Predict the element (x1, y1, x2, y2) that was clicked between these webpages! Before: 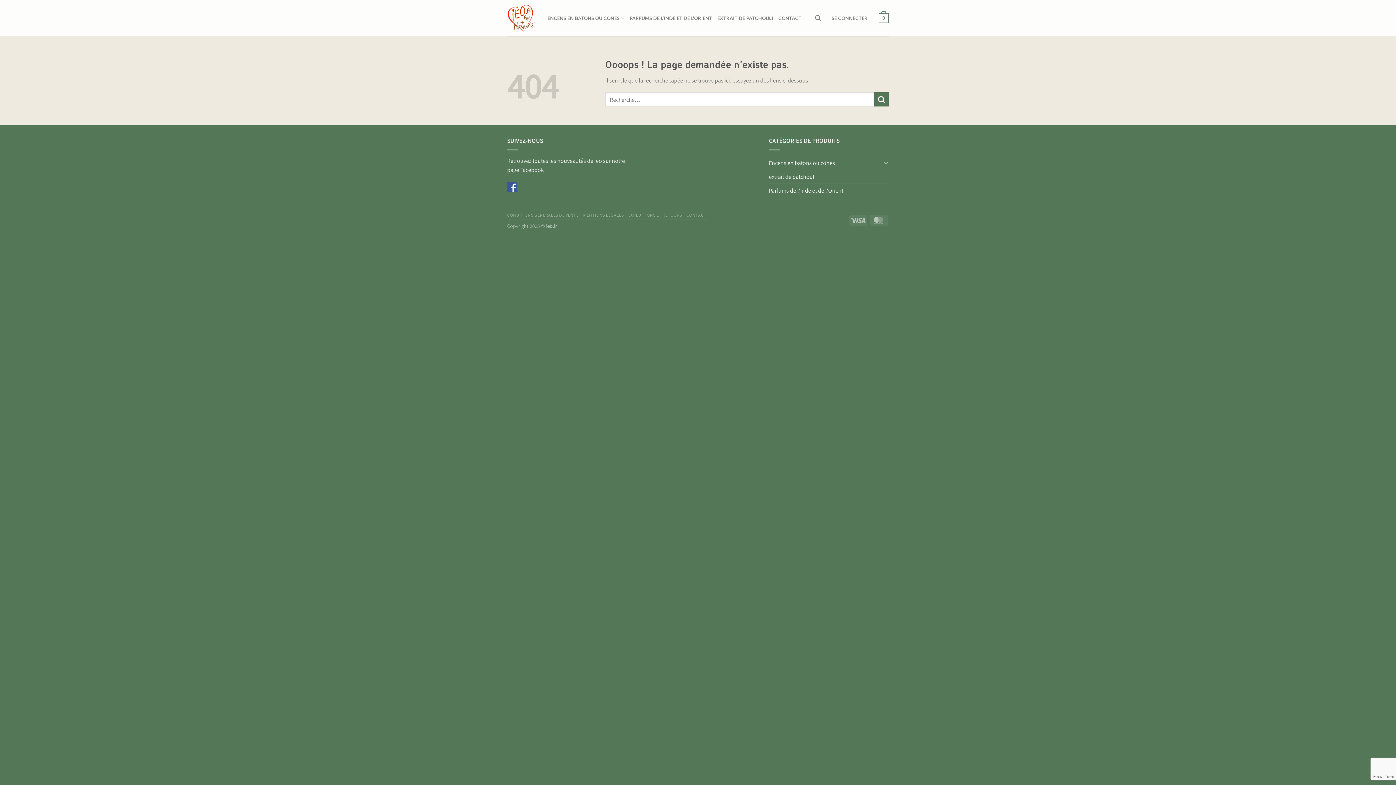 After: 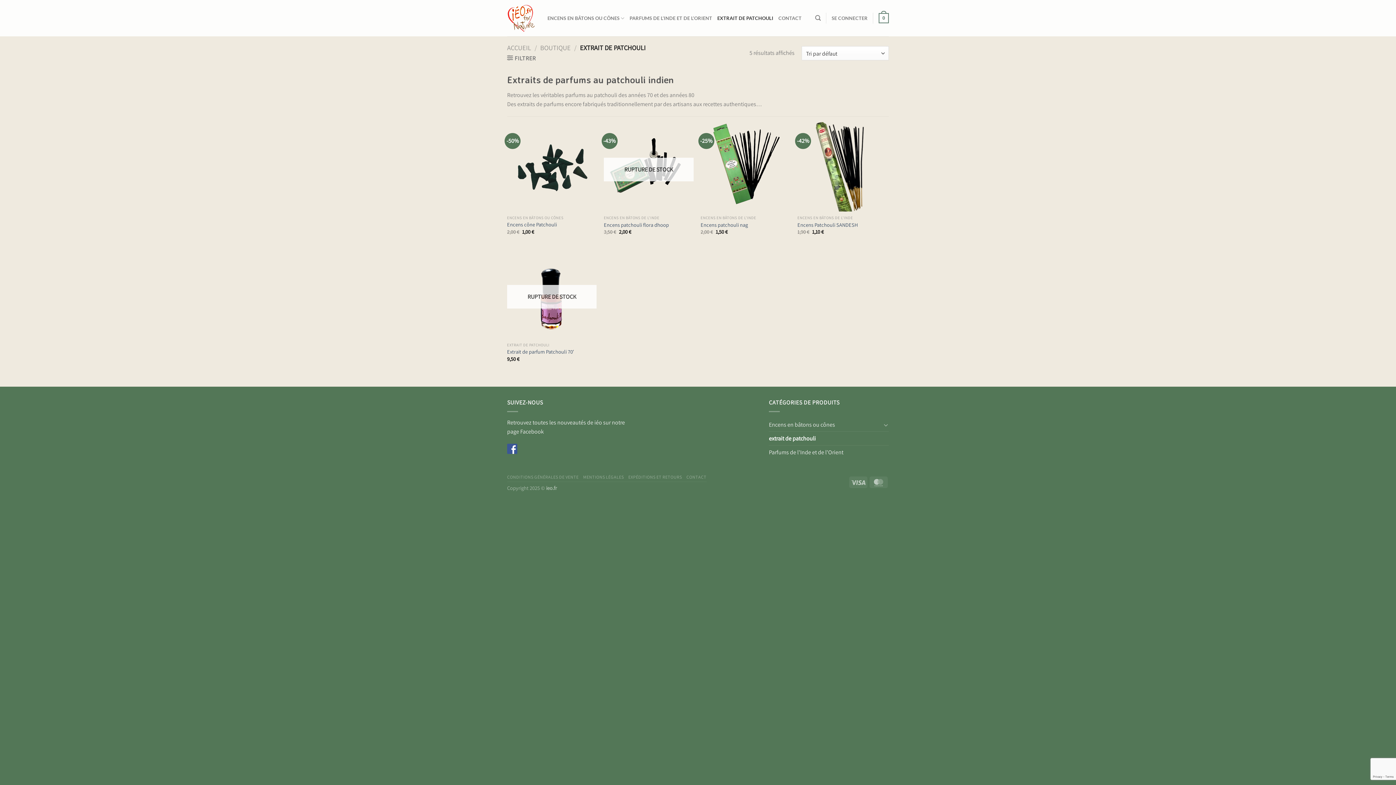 Action: label: extrait de patchouli bbox: (769, 170, 889, 183)